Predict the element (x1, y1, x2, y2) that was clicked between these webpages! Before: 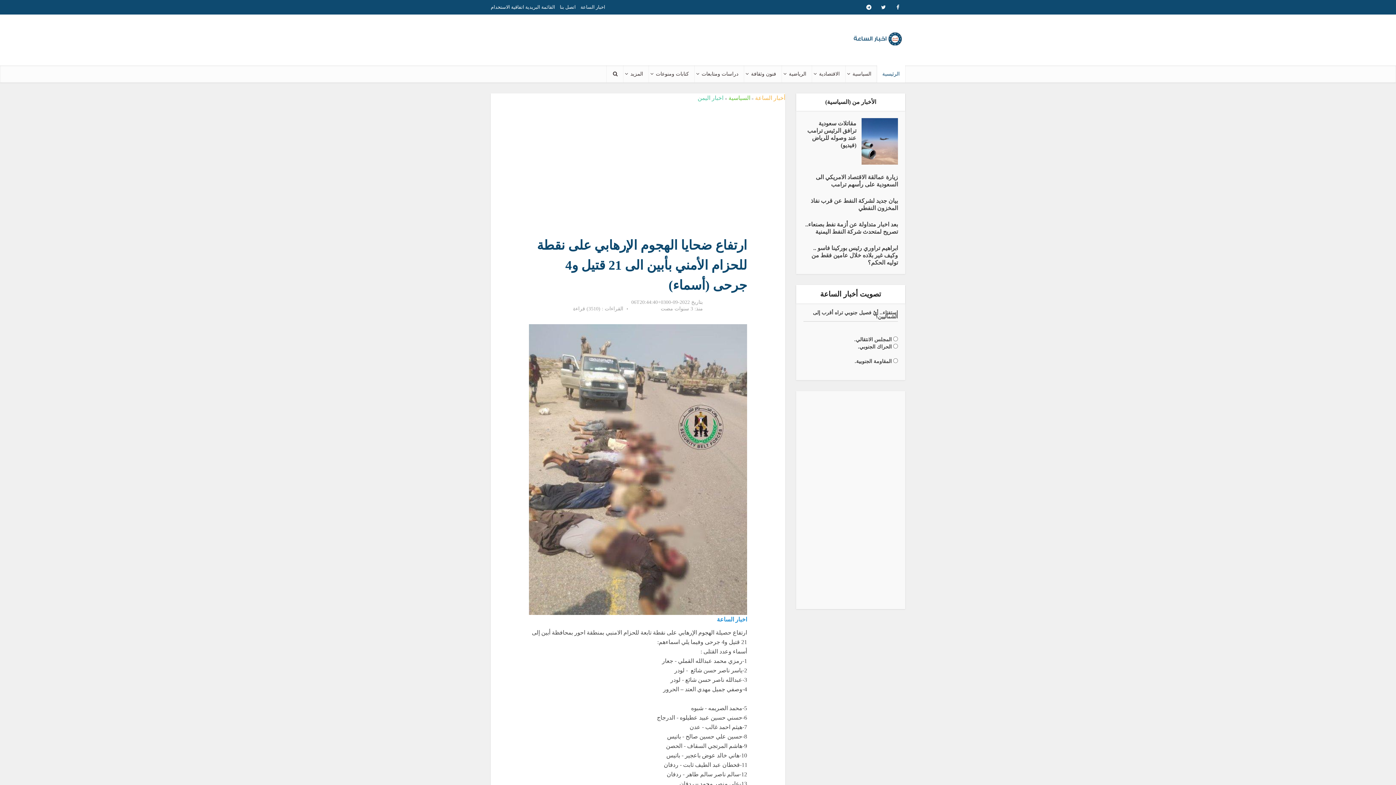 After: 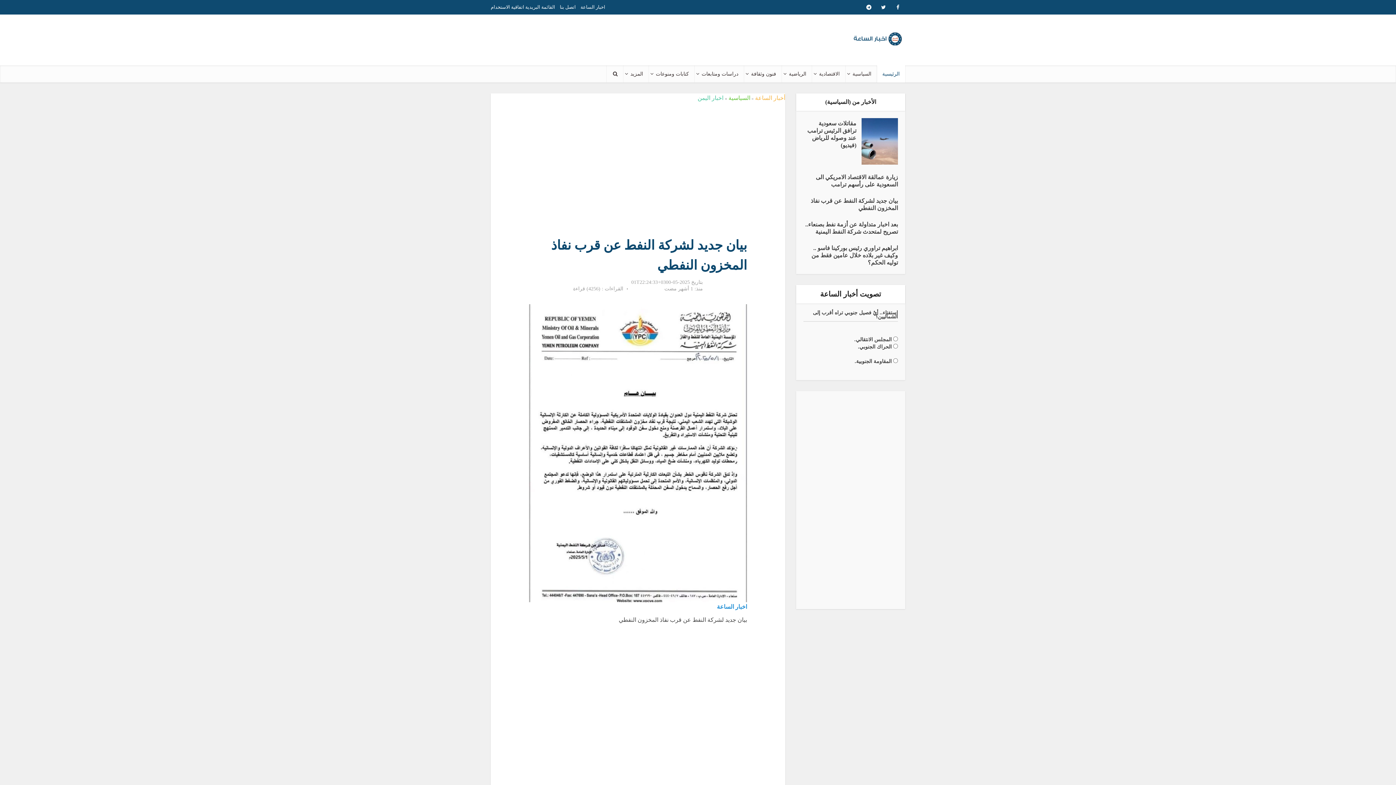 Action: label: بيان جديد لشركة النفط عن قرب نفاذ المخزون النفطي bbox: (803, 195, 898, 212)